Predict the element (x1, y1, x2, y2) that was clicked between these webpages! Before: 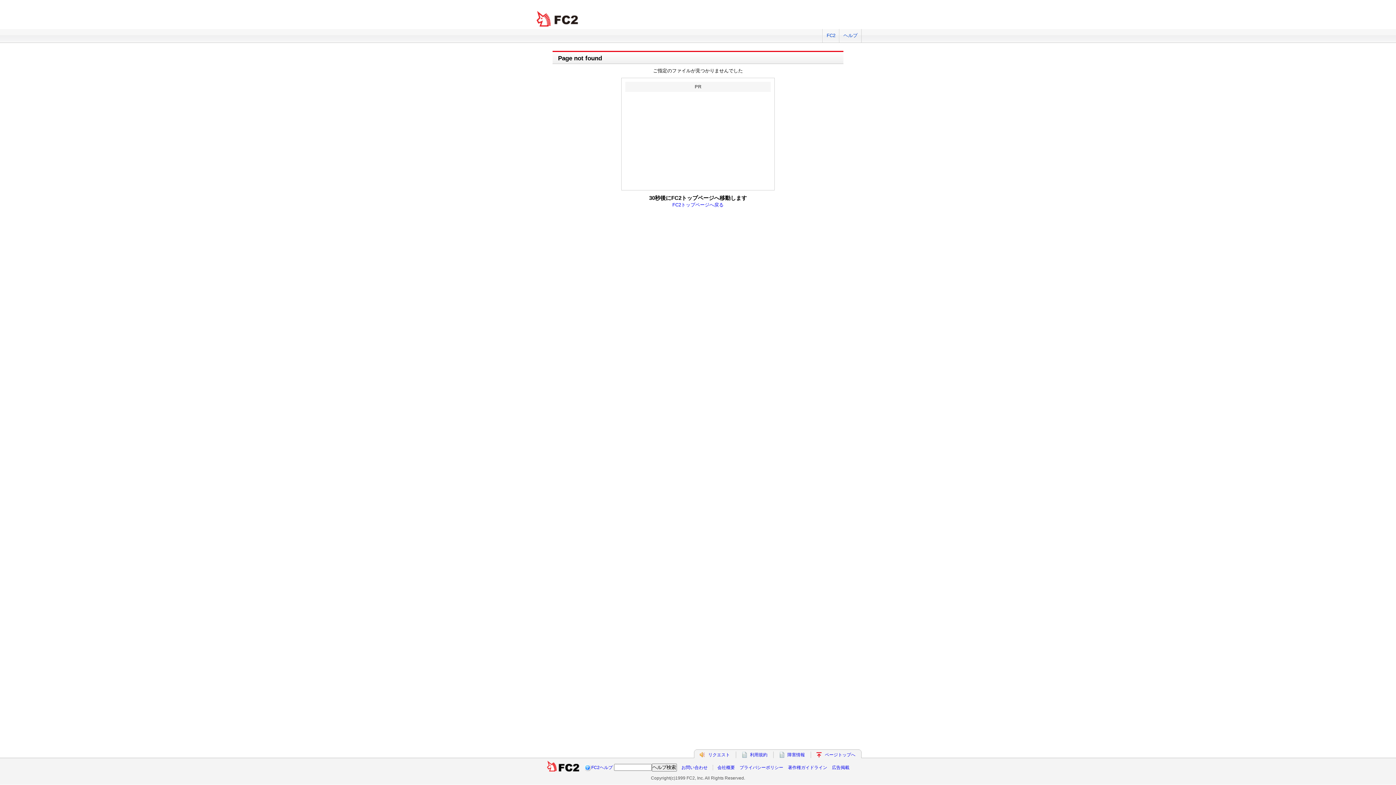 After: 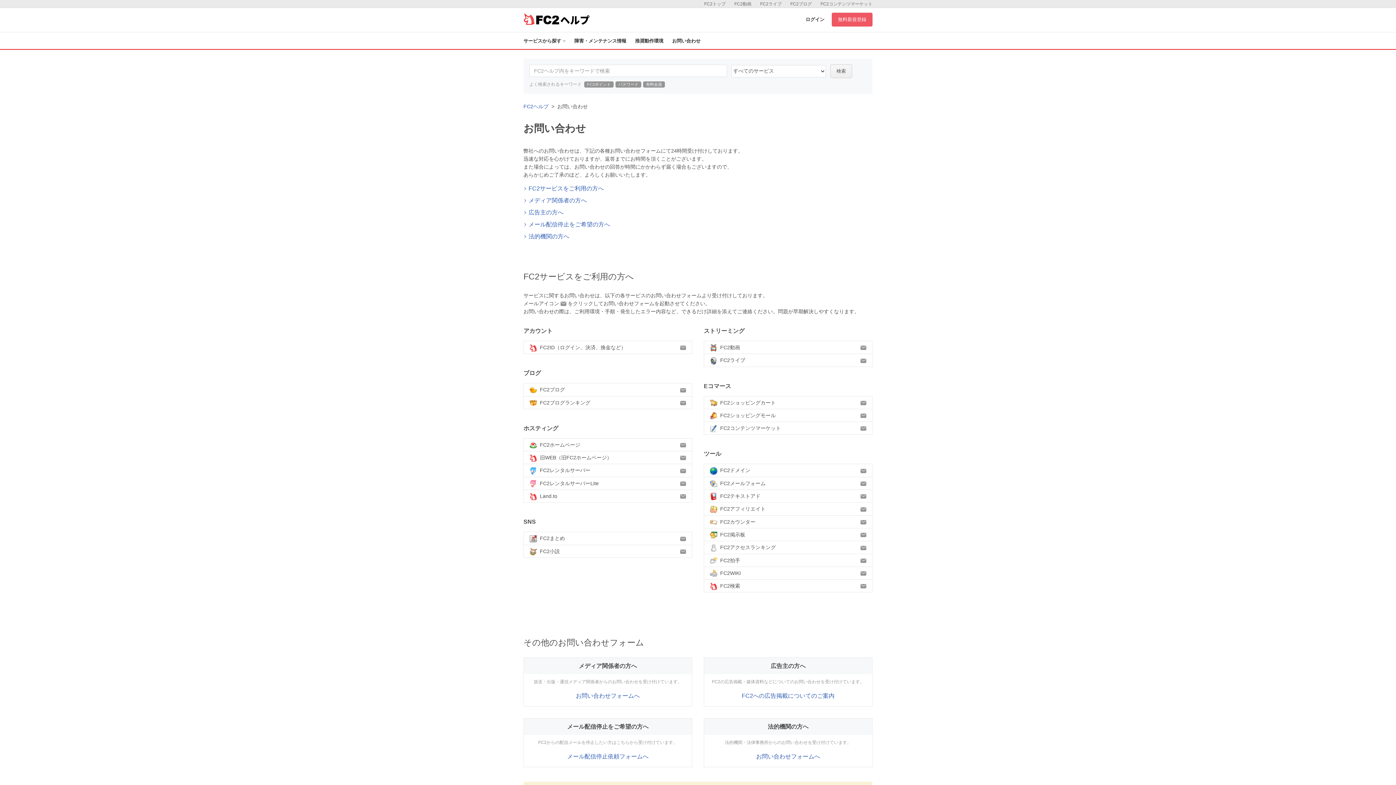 Action: label: お問い合わせ bbox: (681, 765, 707, 770)